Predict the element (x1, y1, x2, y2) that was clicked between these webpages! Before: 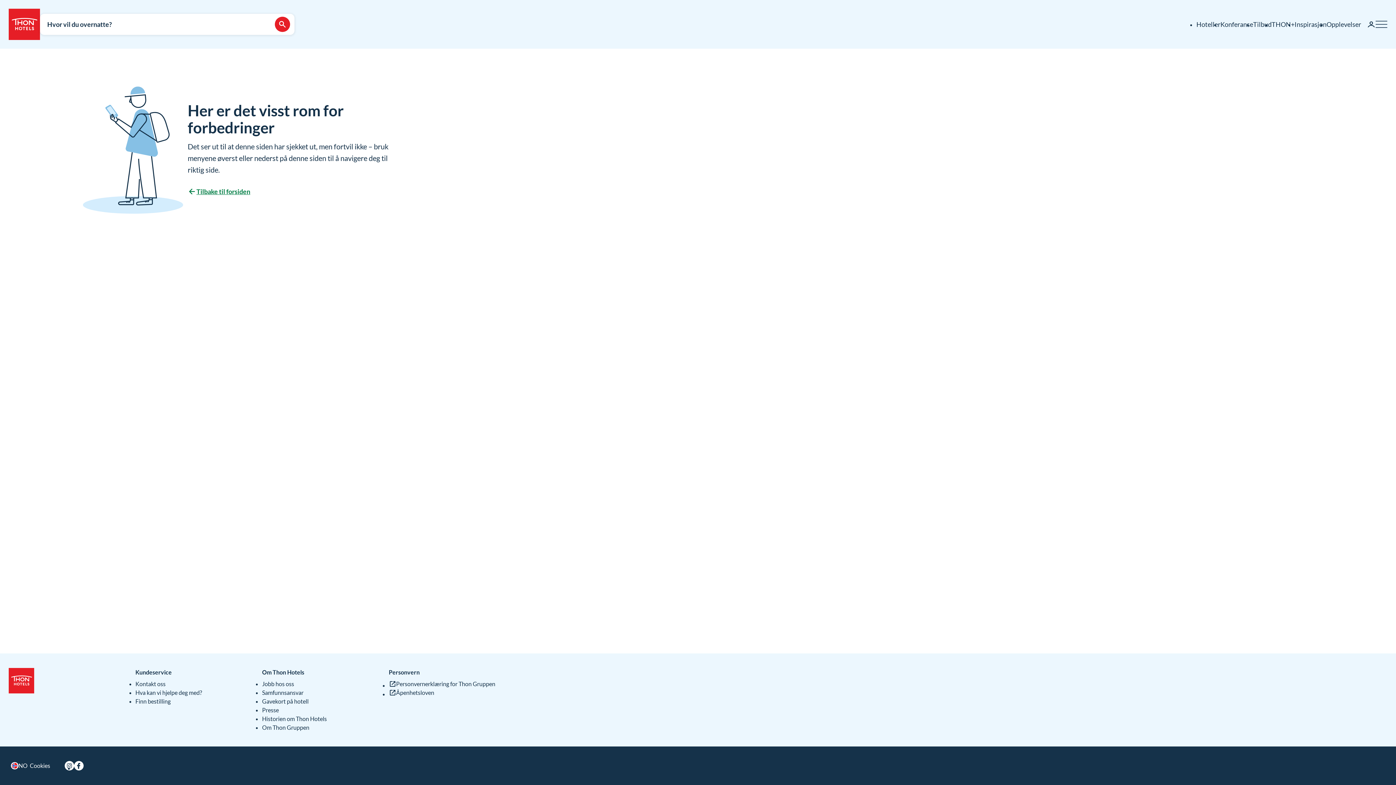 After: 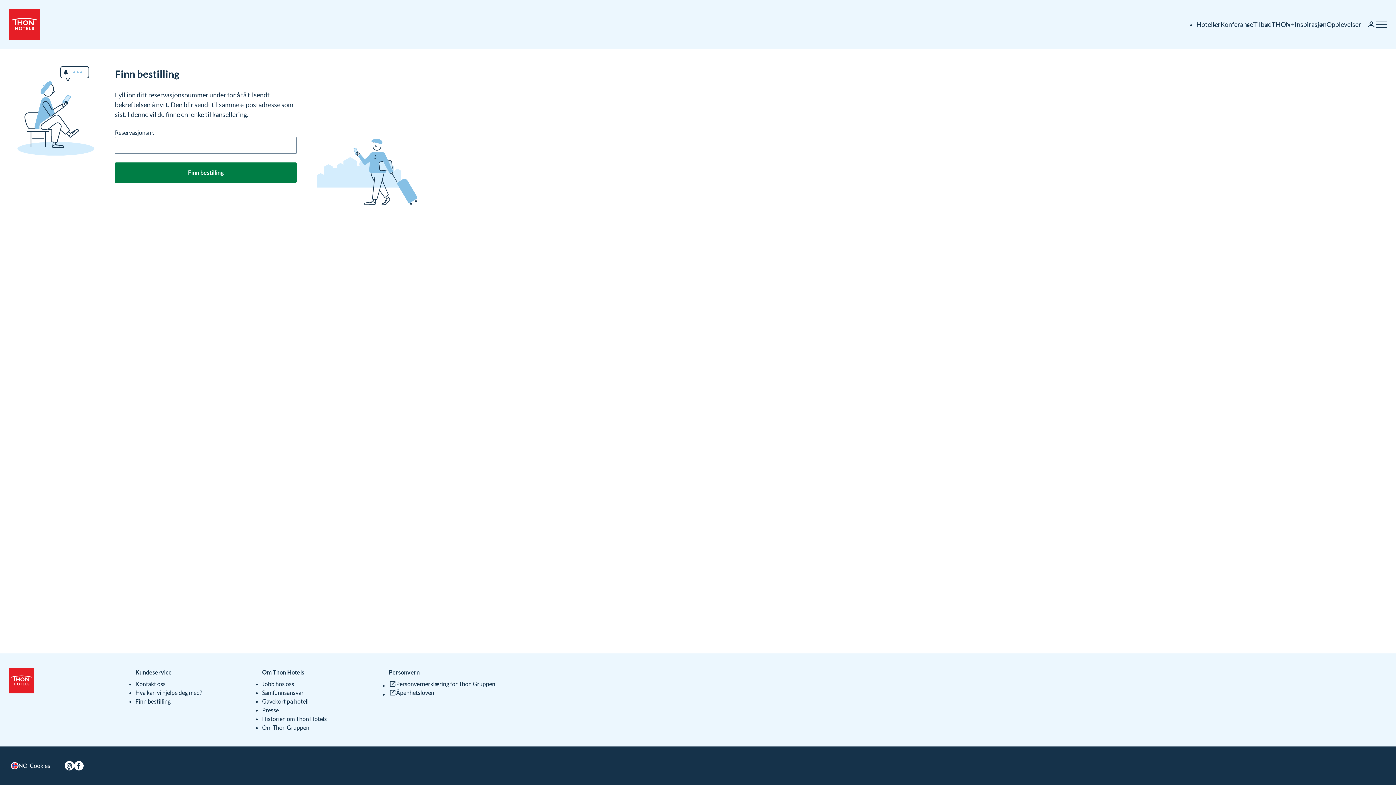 Action: label: Finn bestilling bbox: (135, 697, 250, 706)